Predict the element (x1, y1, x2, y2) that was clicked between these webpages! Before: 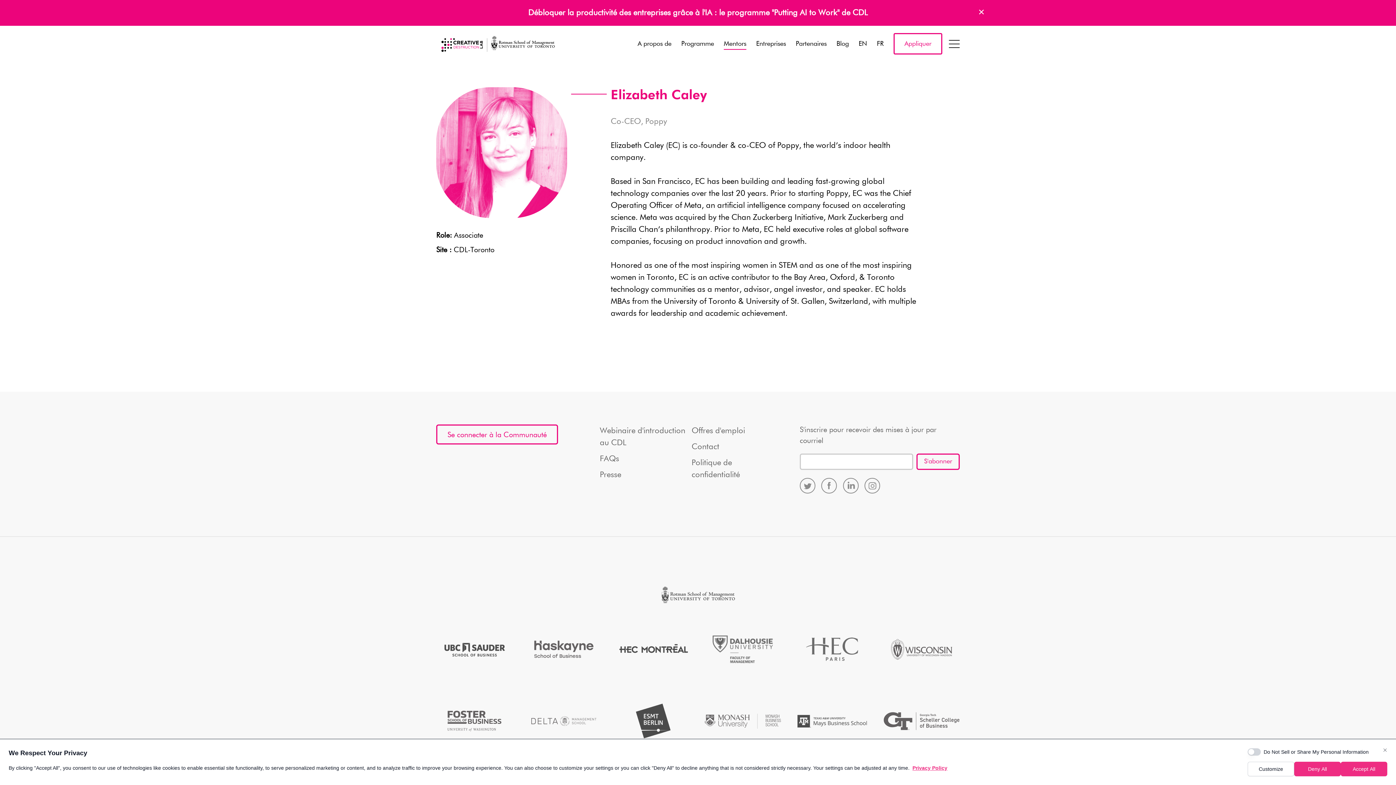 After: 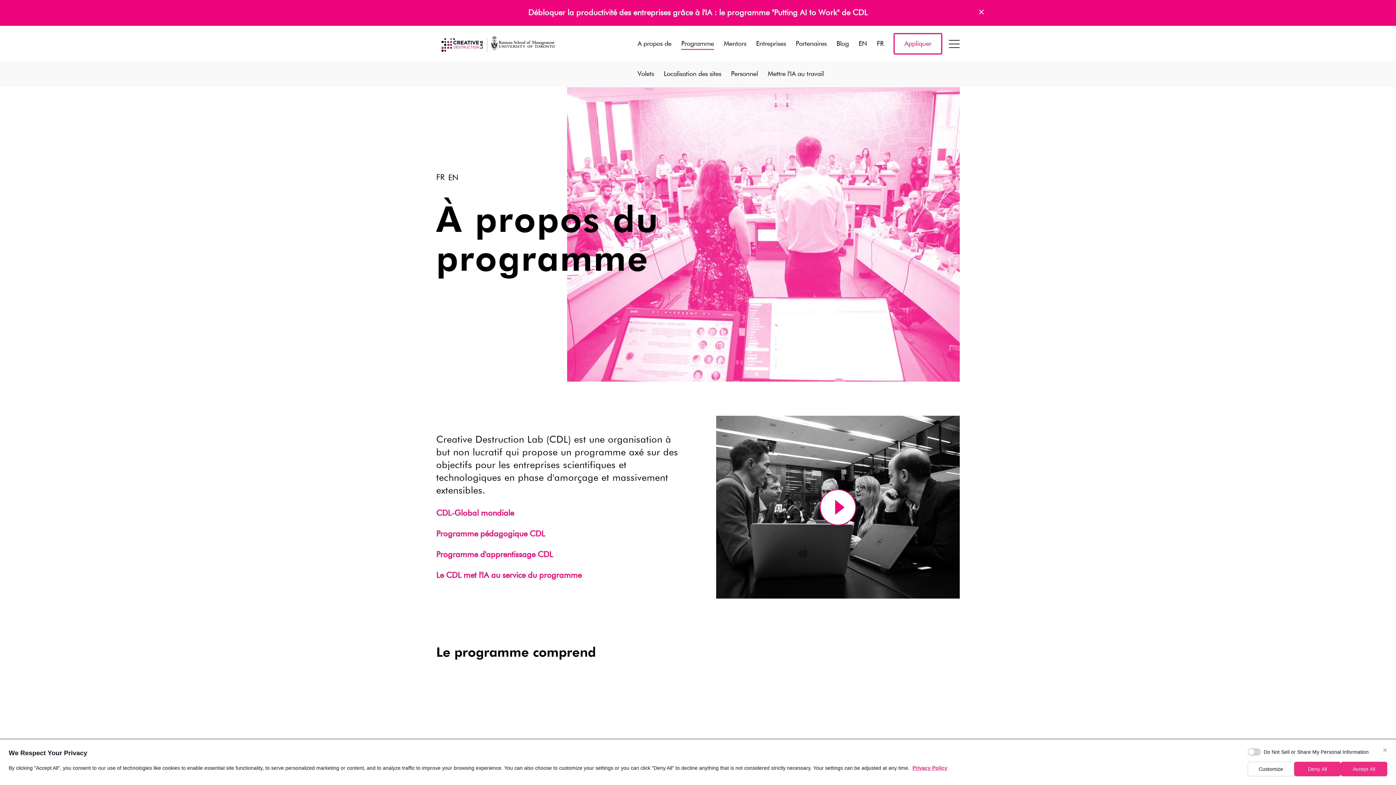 Action: label: Programme bbox: (681, 37, 714, 50)